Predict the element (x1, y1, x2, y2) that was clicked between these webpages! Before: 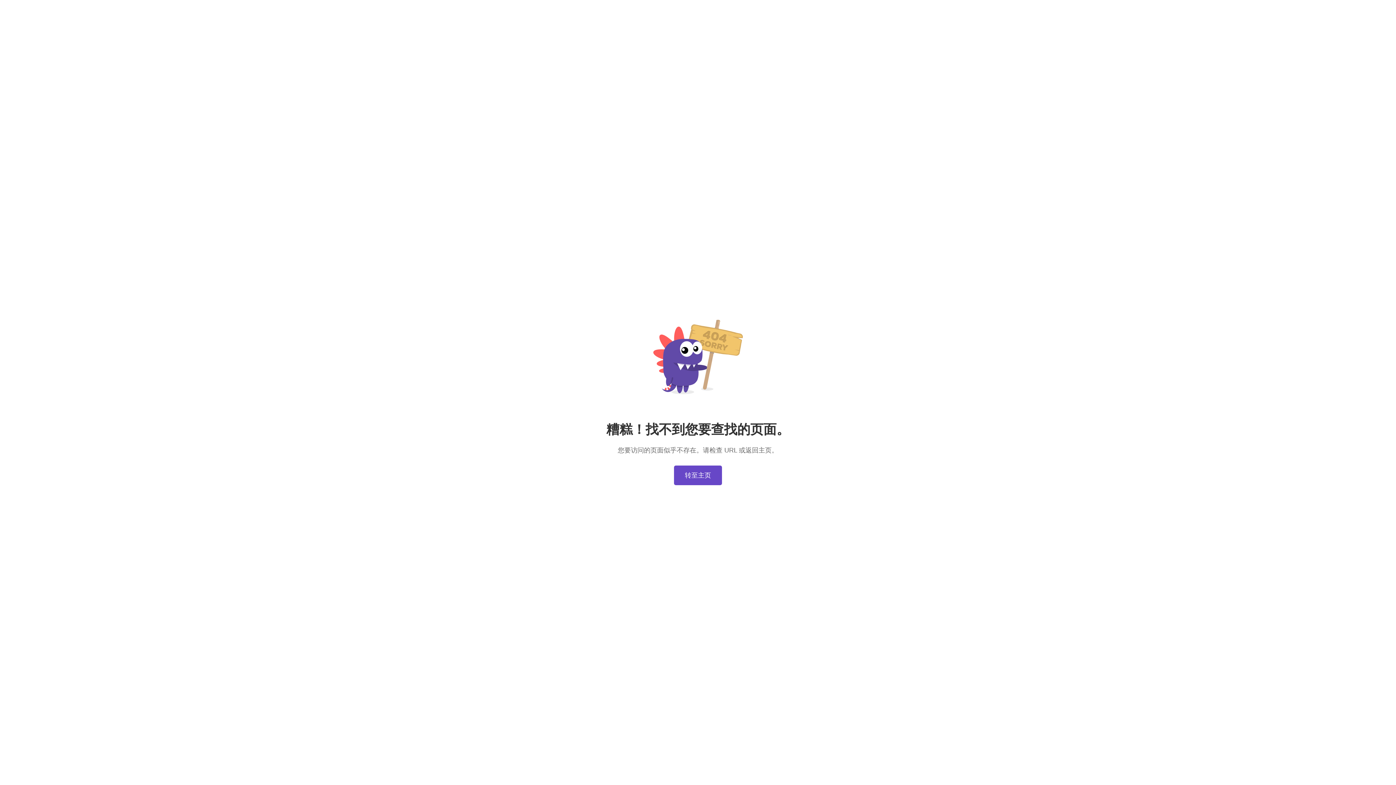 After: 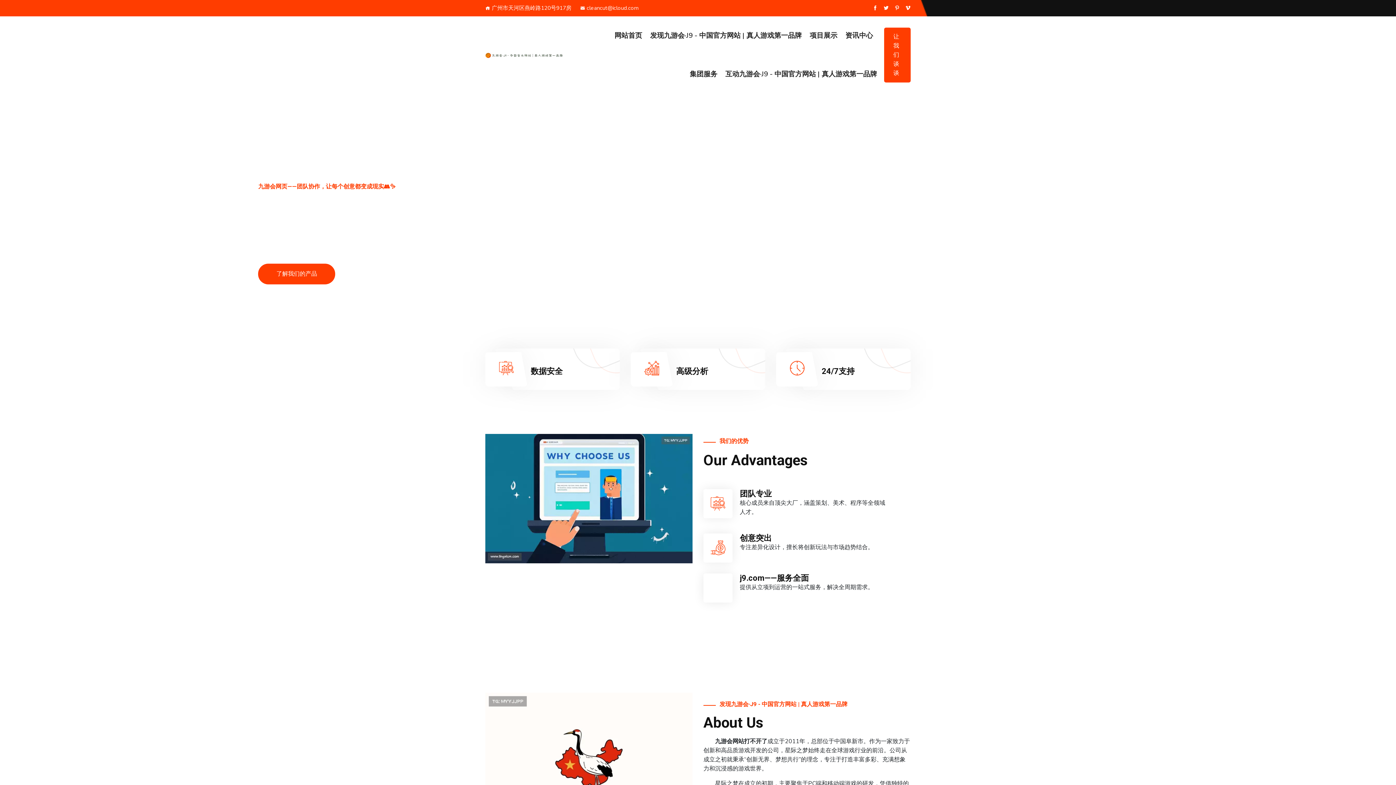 Action: label: 转至主页 bbox: (674, 465, 722, 485)